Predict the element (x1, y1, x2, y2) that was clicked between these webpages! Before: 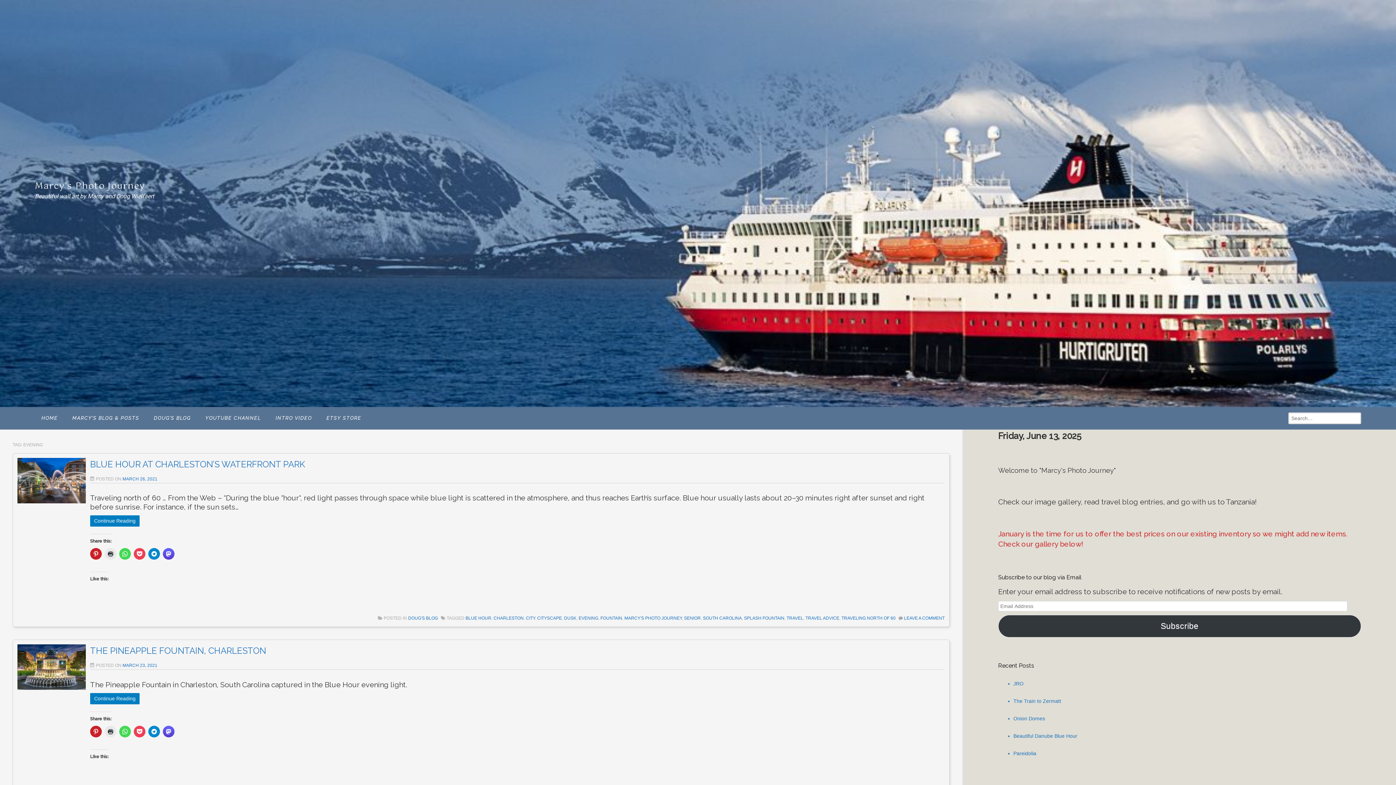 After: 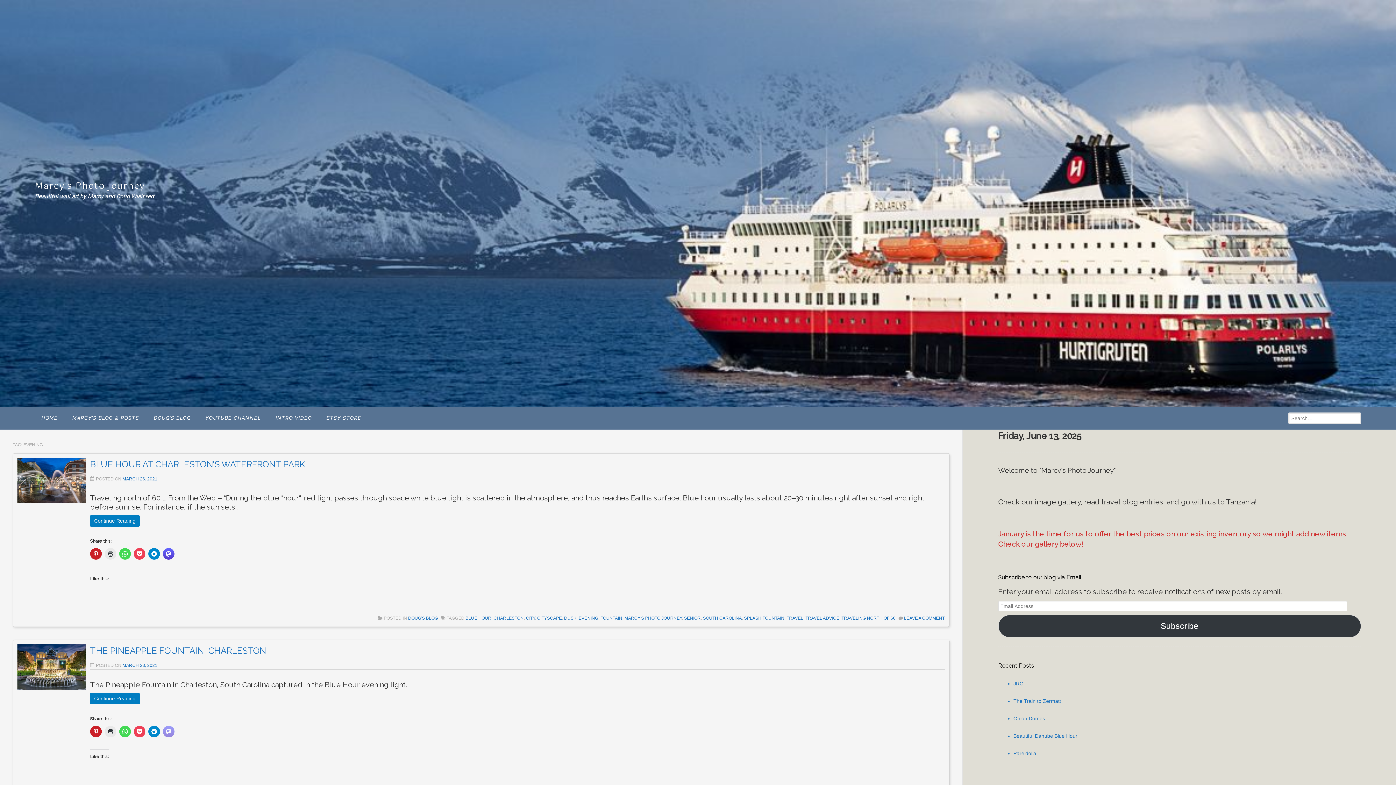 Action: bbox: (162, 726, 174, 737)